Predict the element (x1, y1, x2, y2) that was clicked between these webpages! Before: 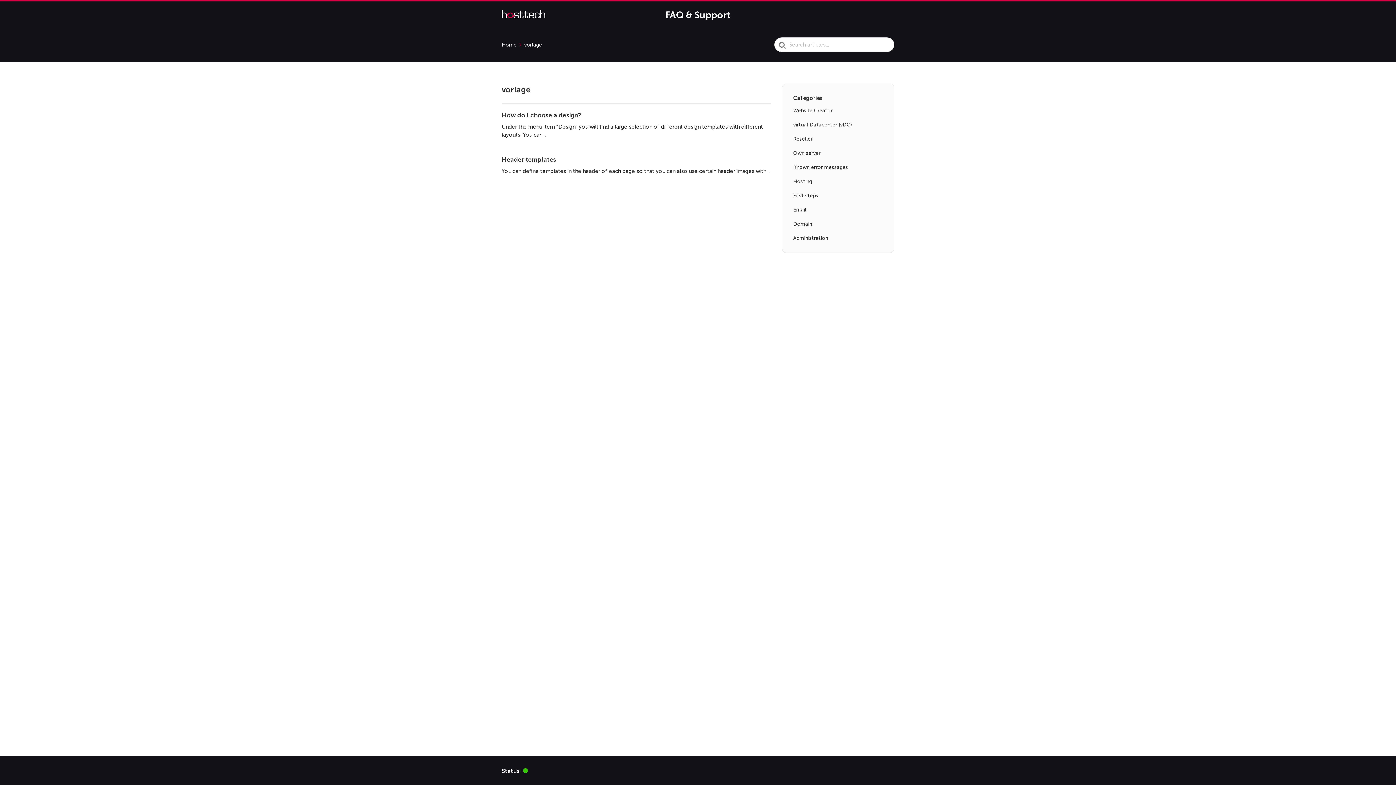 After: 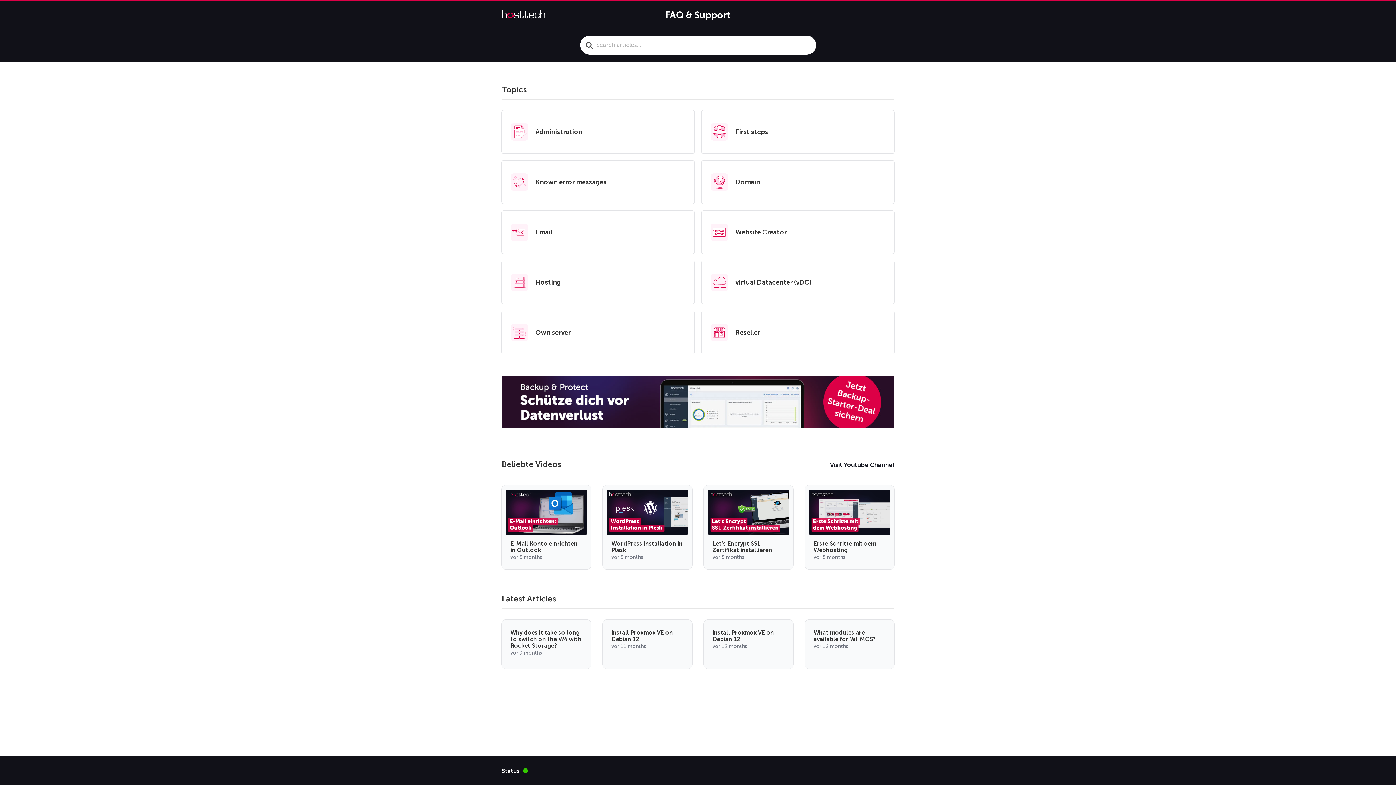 Action: bbox: (501, 10, 545, 19)